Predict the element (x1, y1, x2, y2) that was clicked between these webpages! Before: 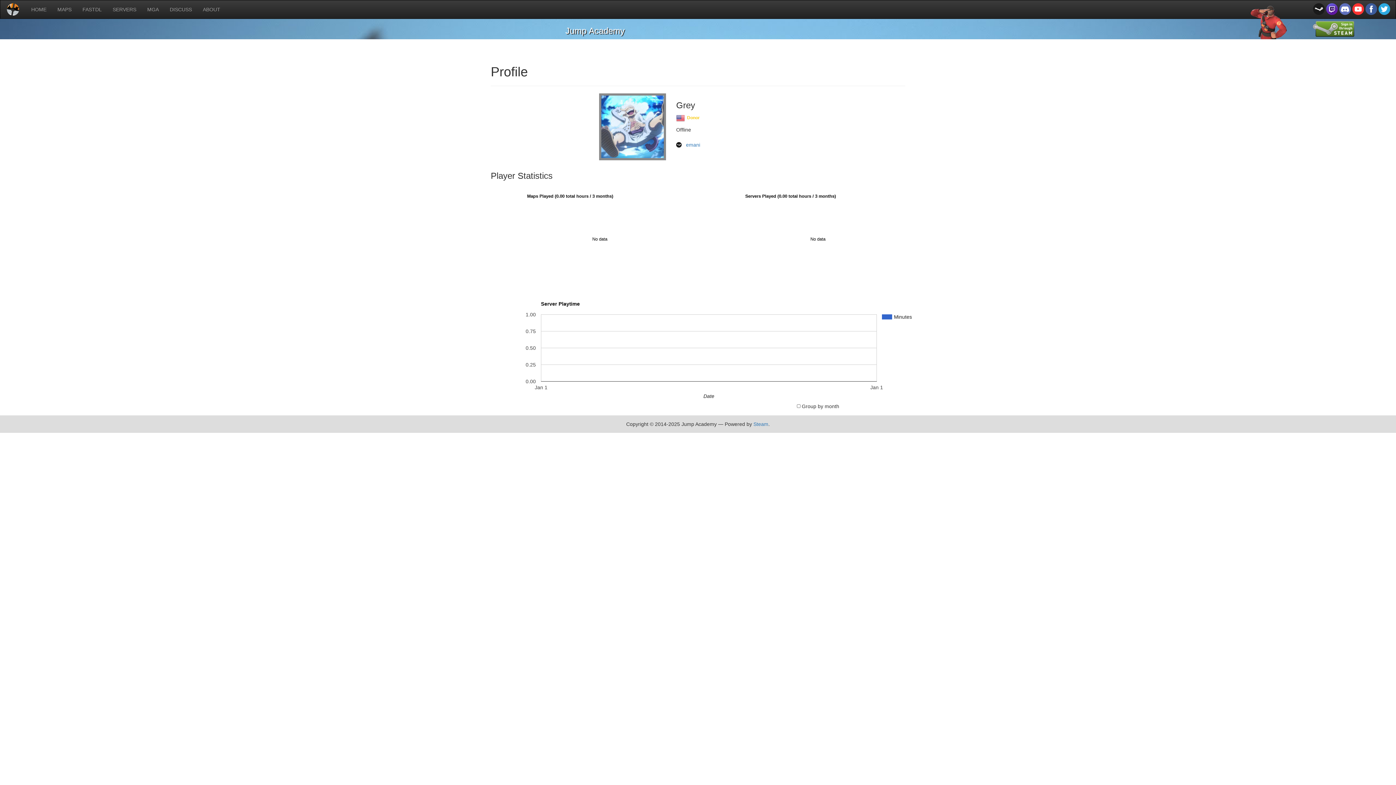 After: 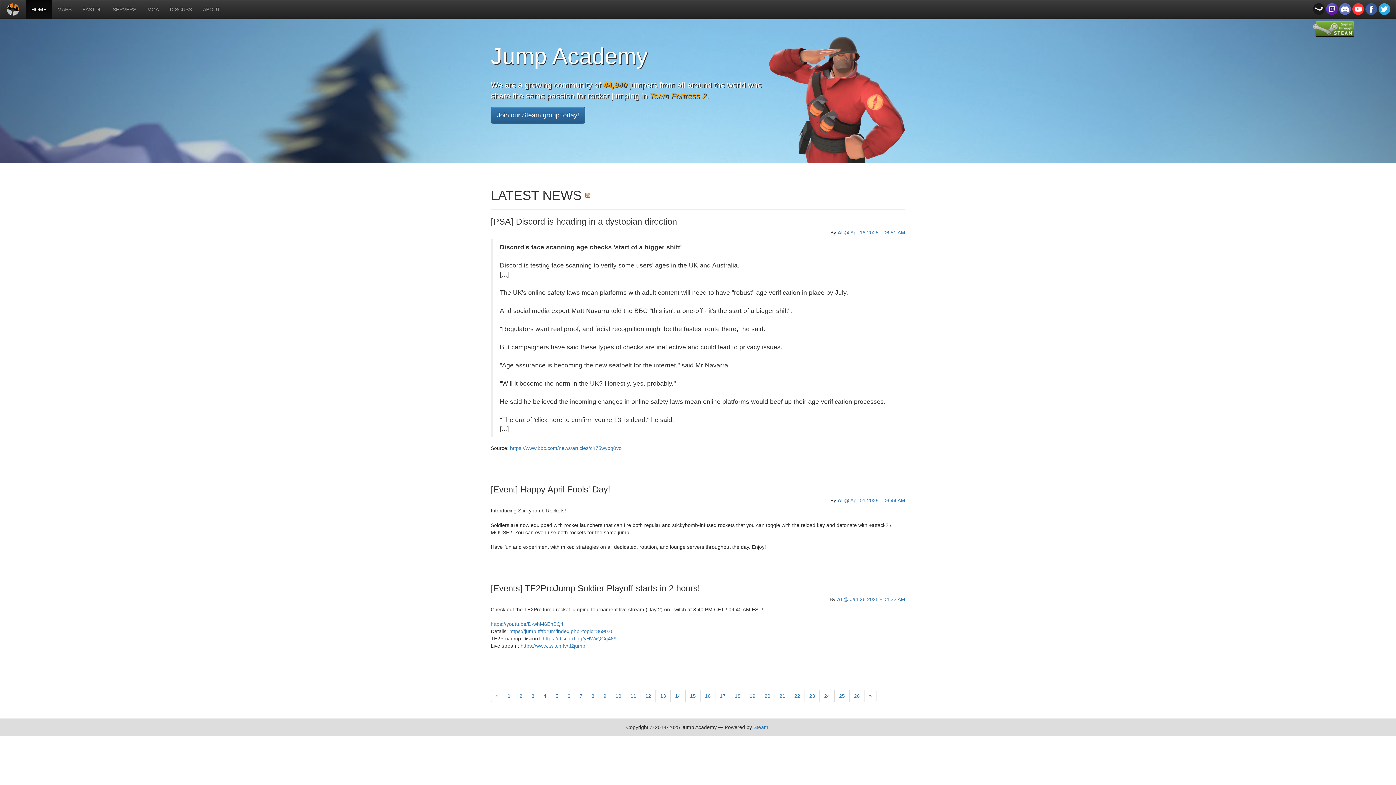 Action: label: HOME bbox: (25, 0, 52, 18)